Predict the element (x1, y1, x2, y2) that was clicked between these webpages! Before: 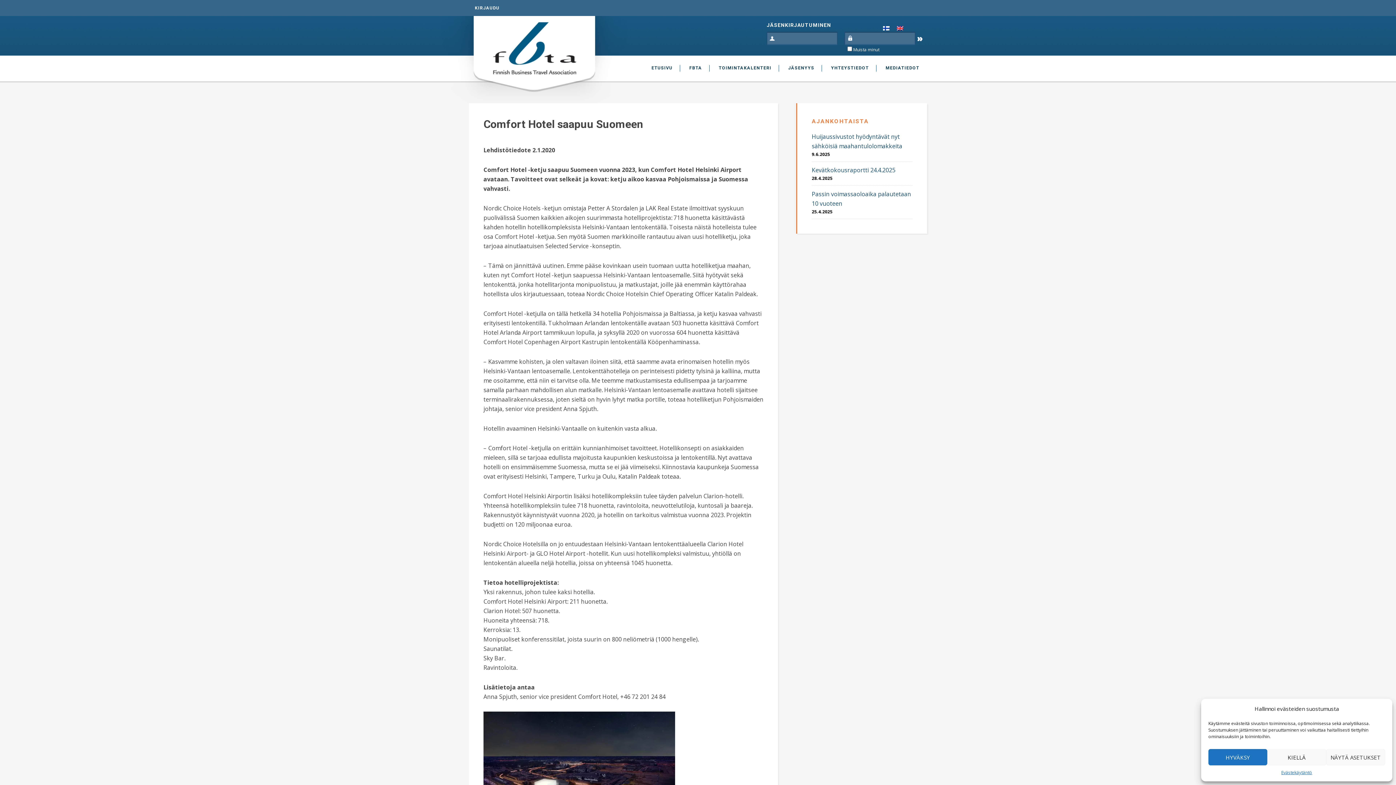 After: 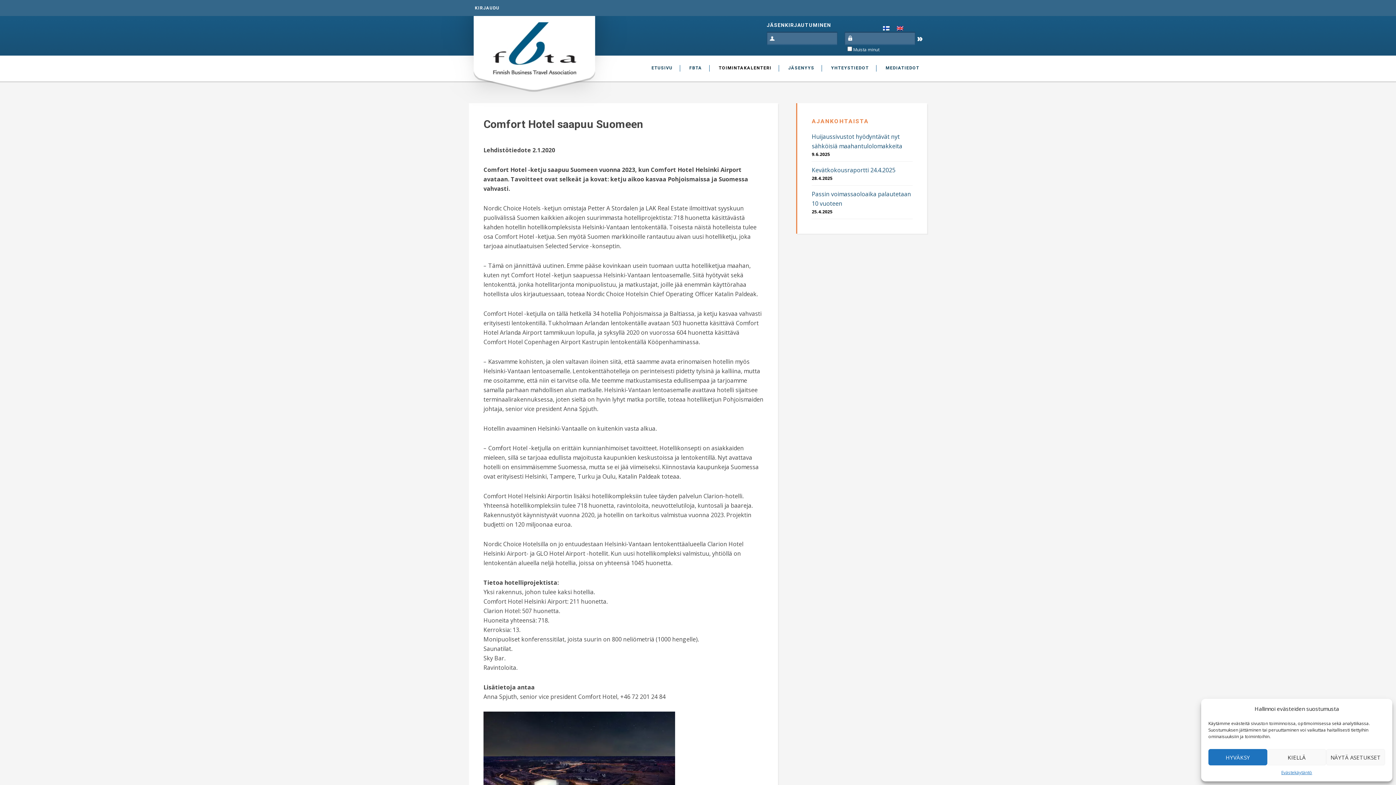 Action: label: TOIMINTAKALENTERI bbox: (711, 57, 779, 78)